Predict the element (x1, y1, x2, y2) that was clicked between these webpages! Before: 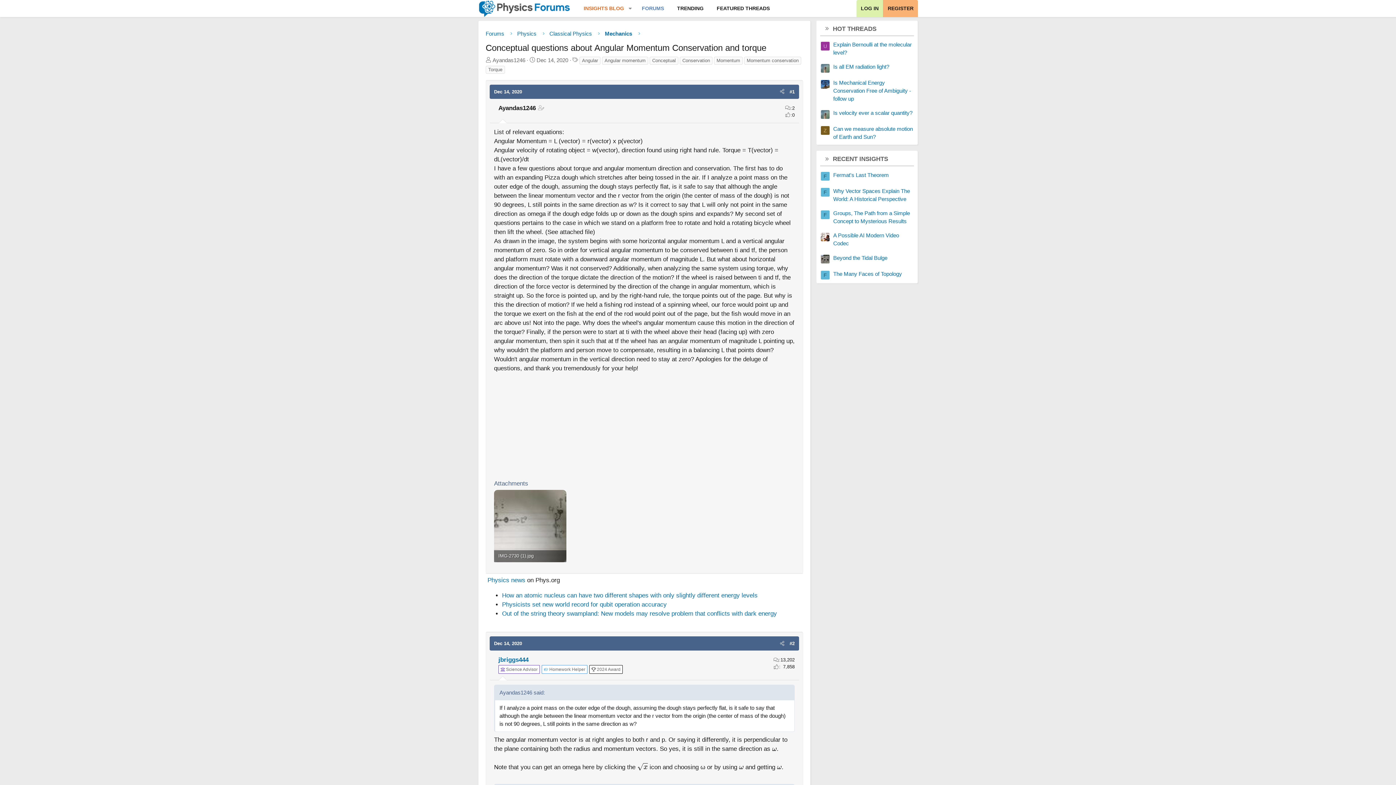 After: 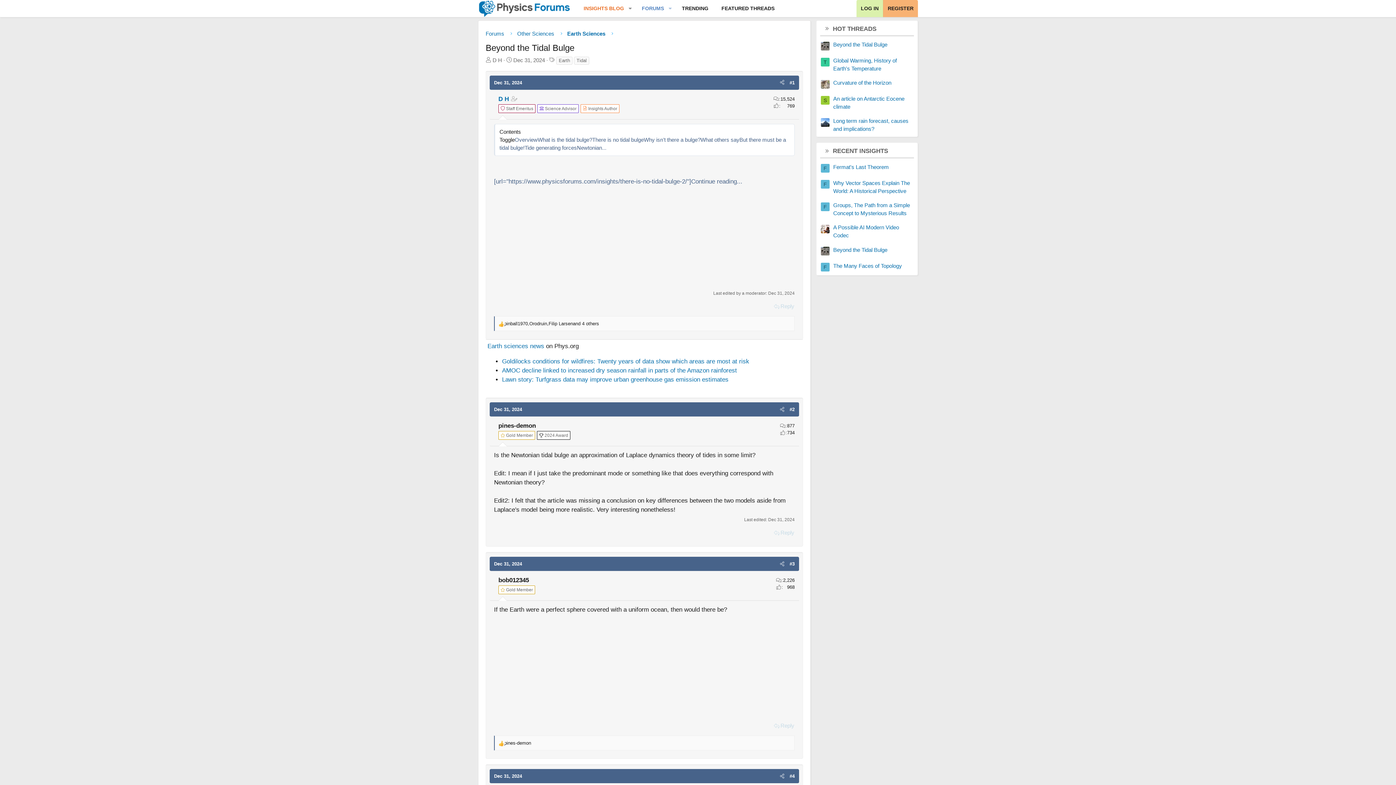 Action: label: Beyond the Tidal Bulge bbox: (833, 254, 887, 260)